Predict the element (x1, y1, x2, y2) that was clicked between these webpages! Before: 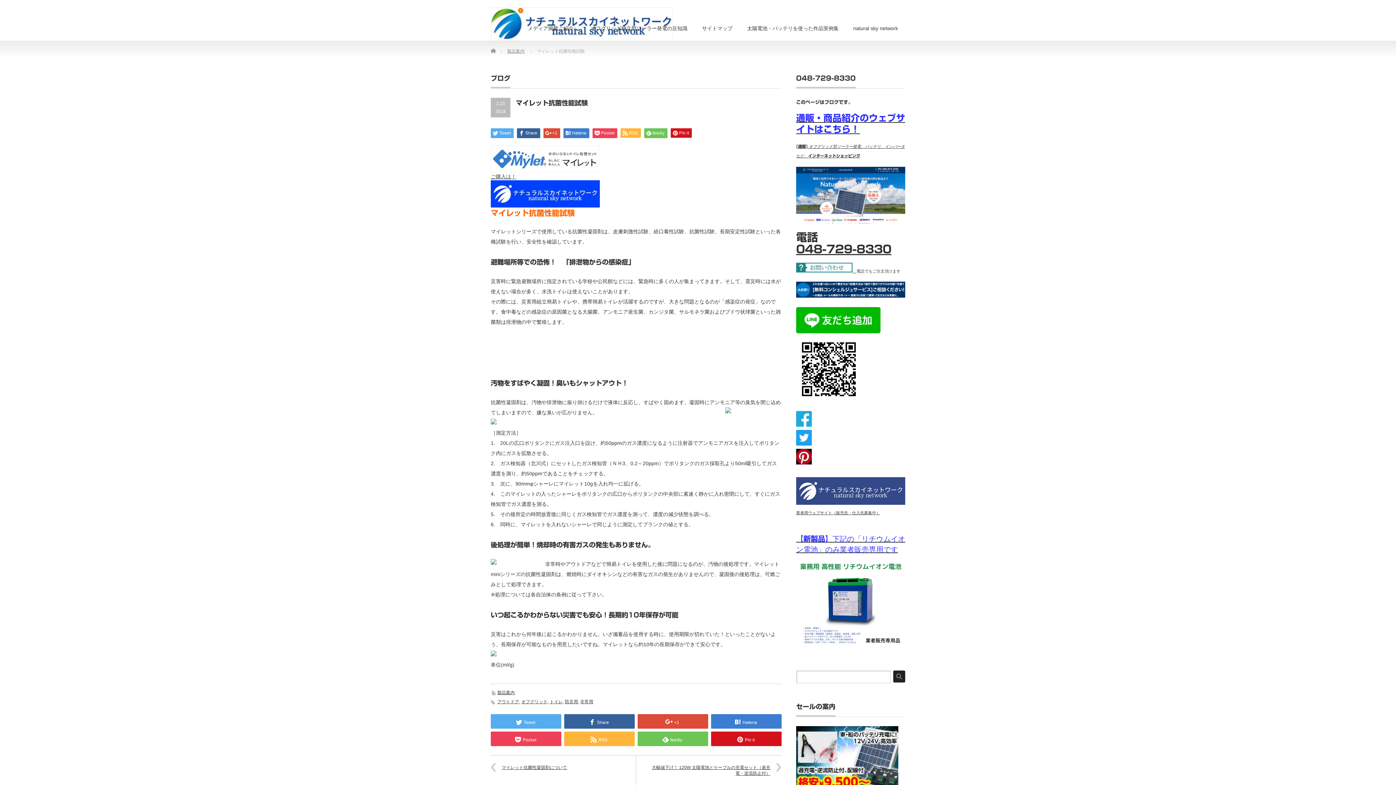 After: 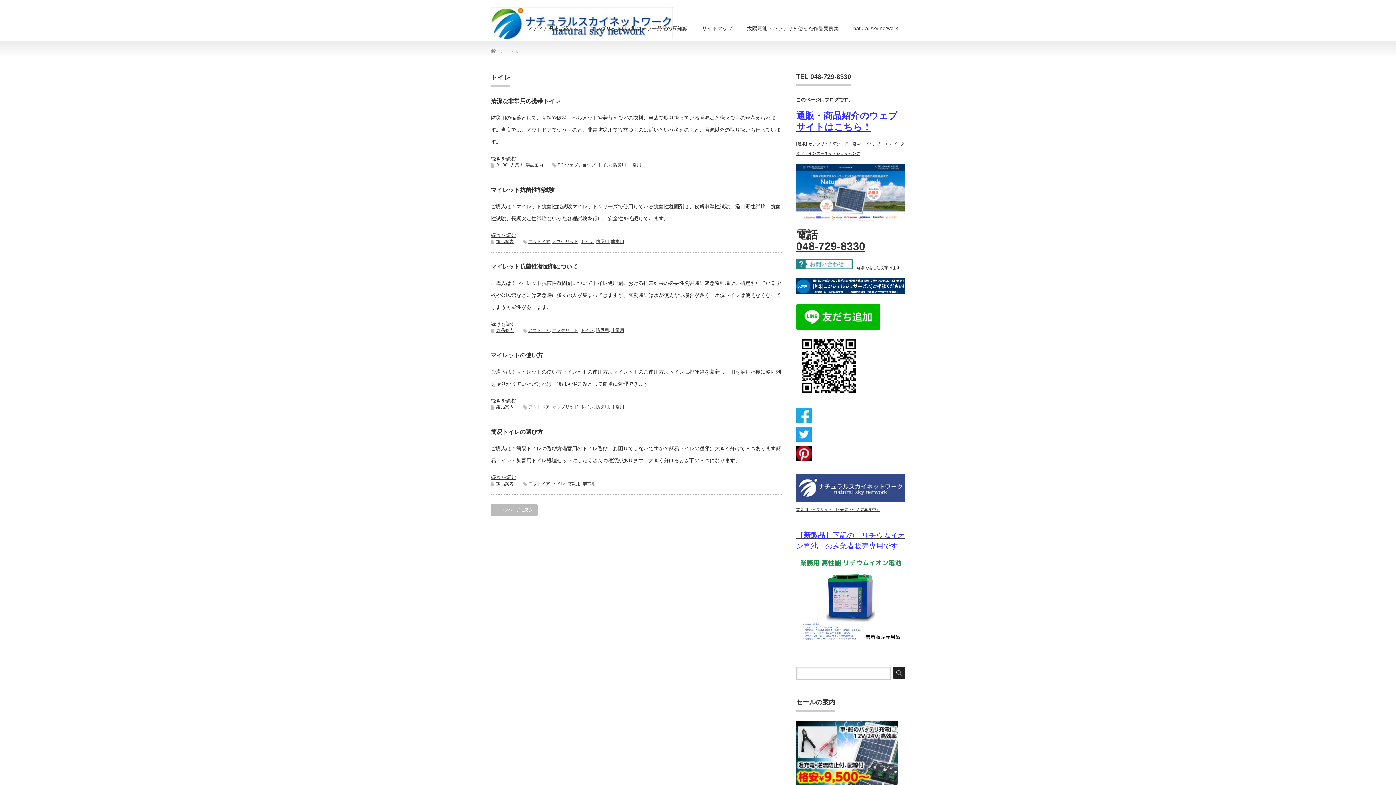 Action: bbox: (549, 699, 562, 704) label: トイレ